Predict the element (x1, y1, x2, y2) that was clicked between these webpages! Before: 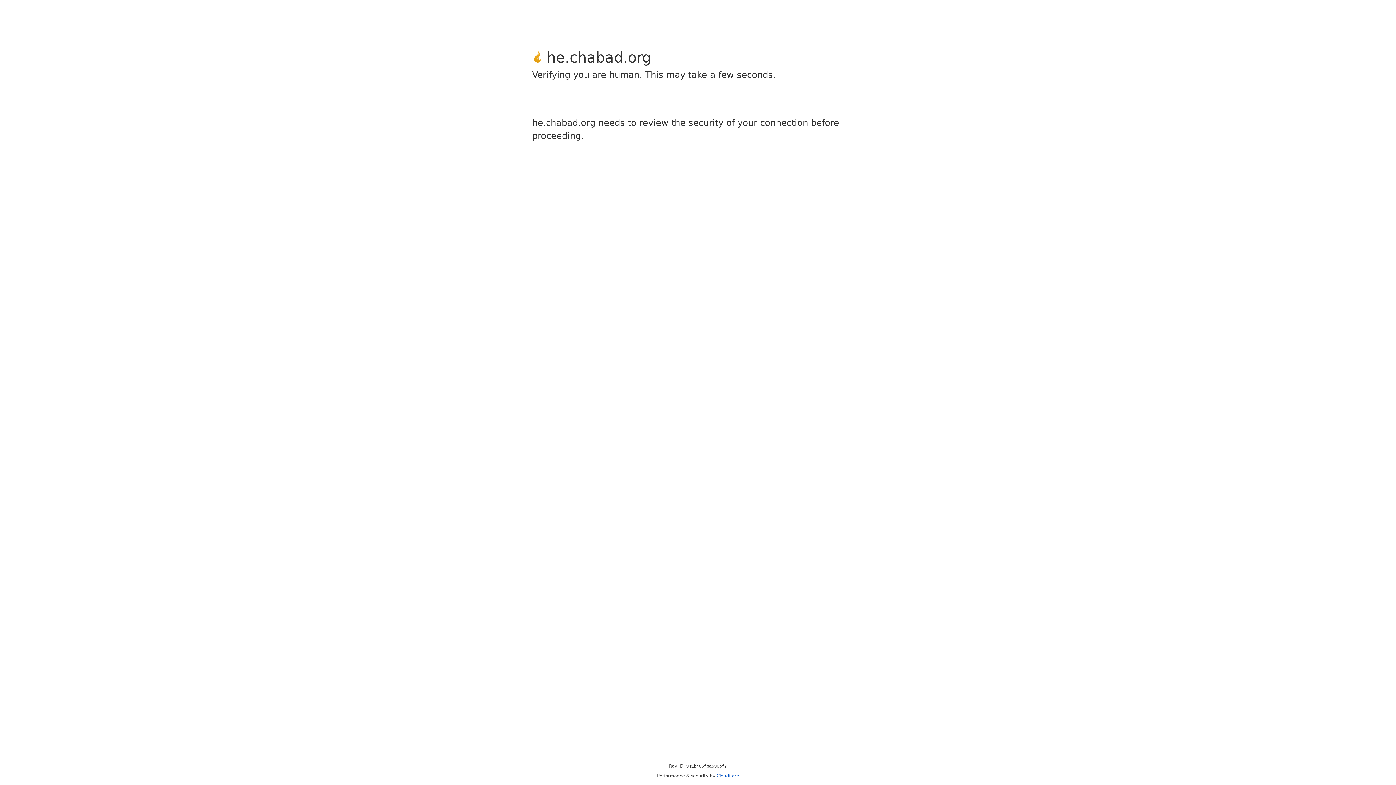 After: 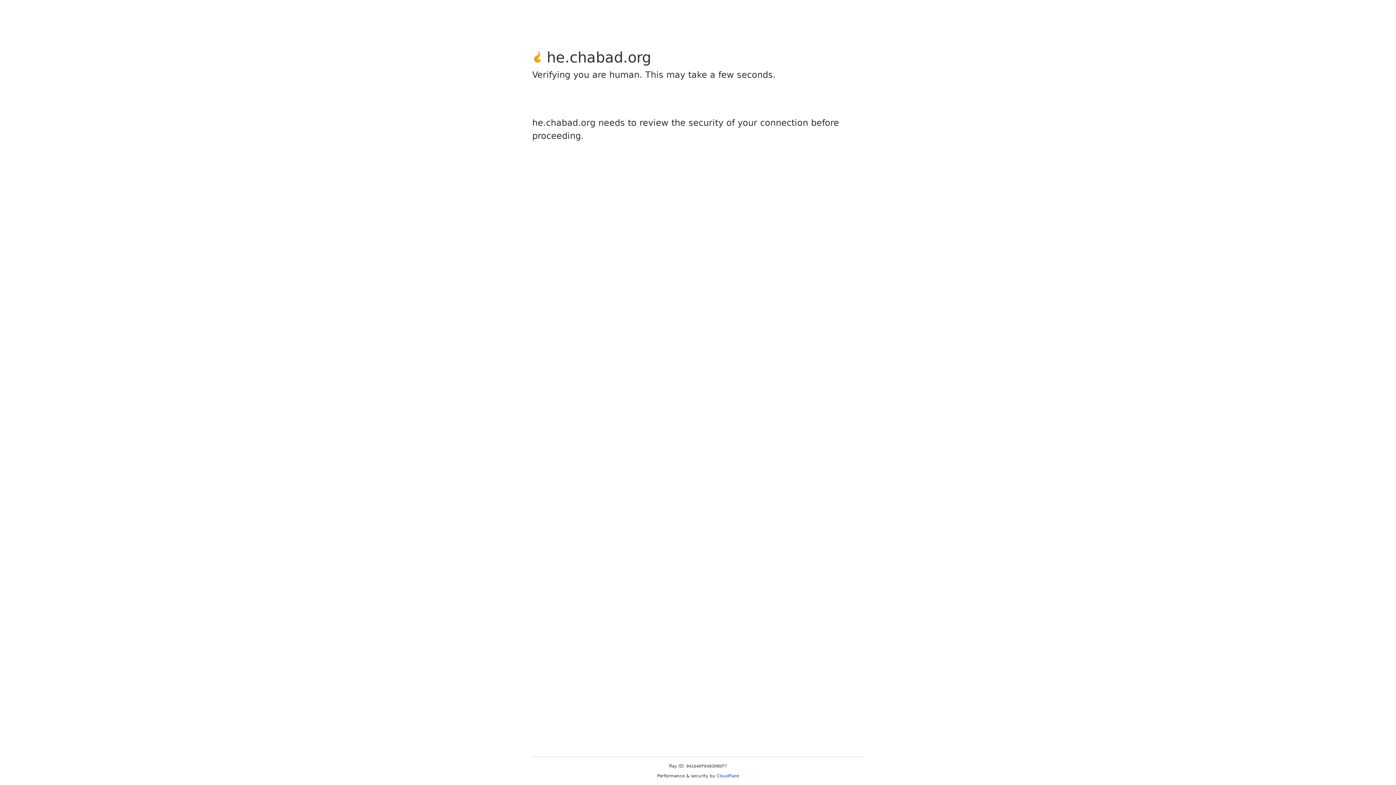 Action: label: Cloudflare bbox: (716, 773, 739, 778)